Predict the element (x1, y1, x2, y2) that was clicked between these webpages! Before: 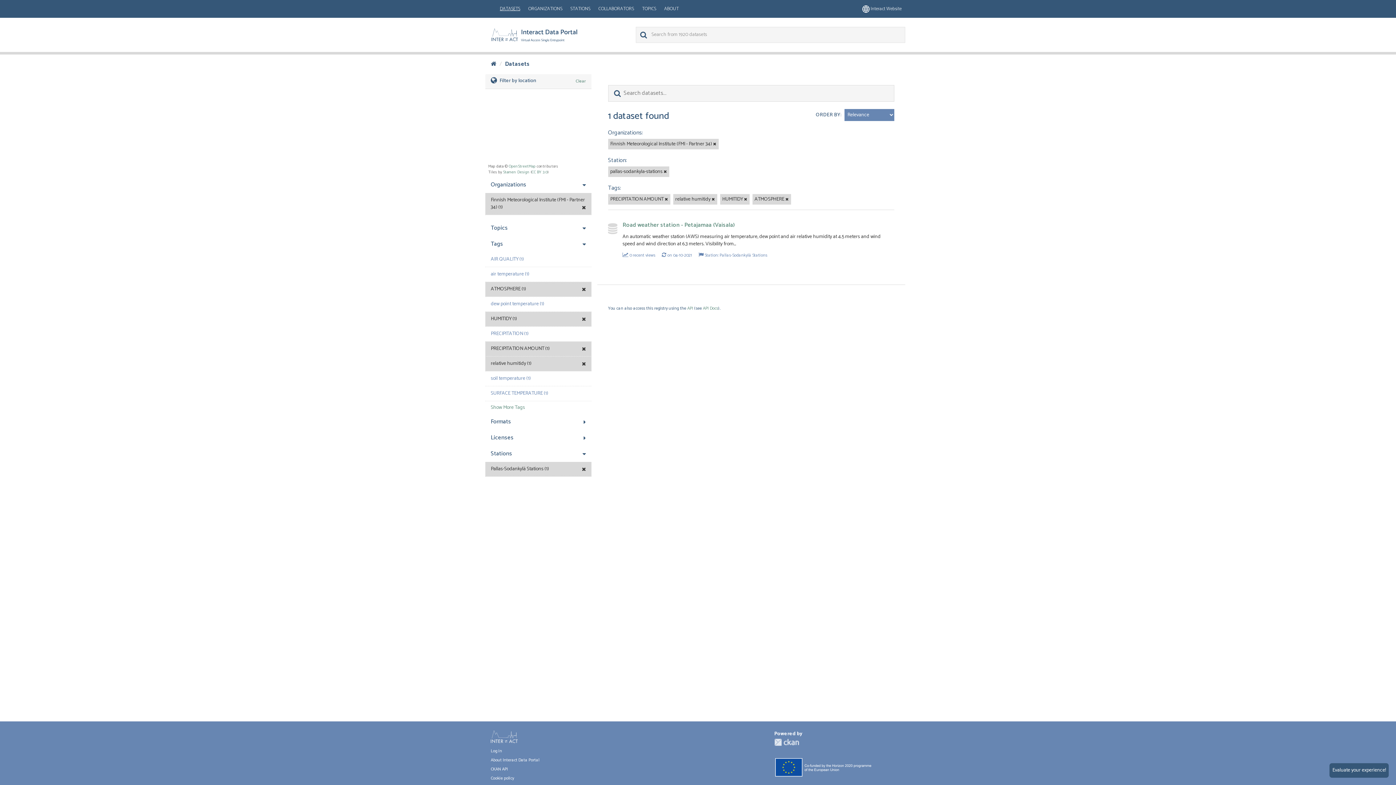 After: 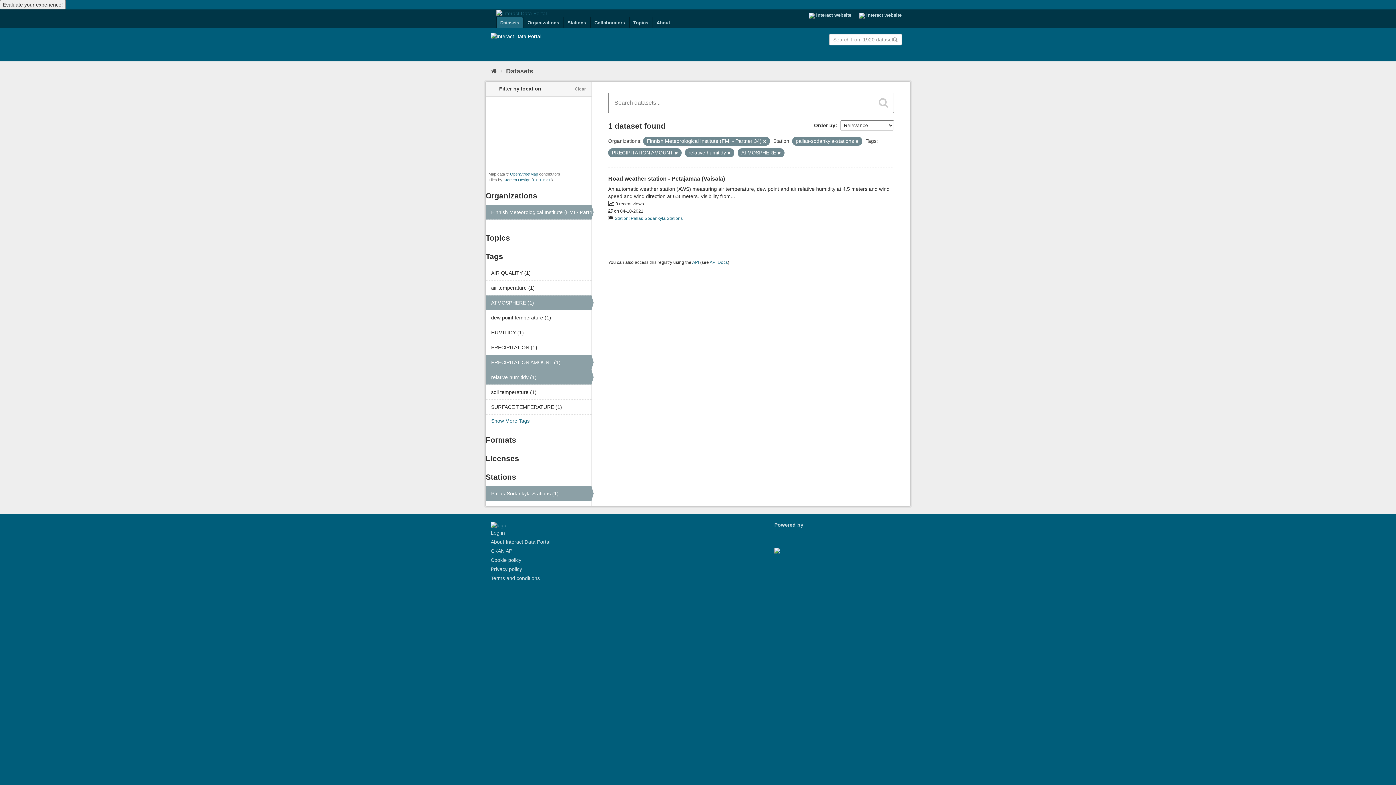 Action: bbox: (485, 312, 591, 326) label: HUMITIDY (1)